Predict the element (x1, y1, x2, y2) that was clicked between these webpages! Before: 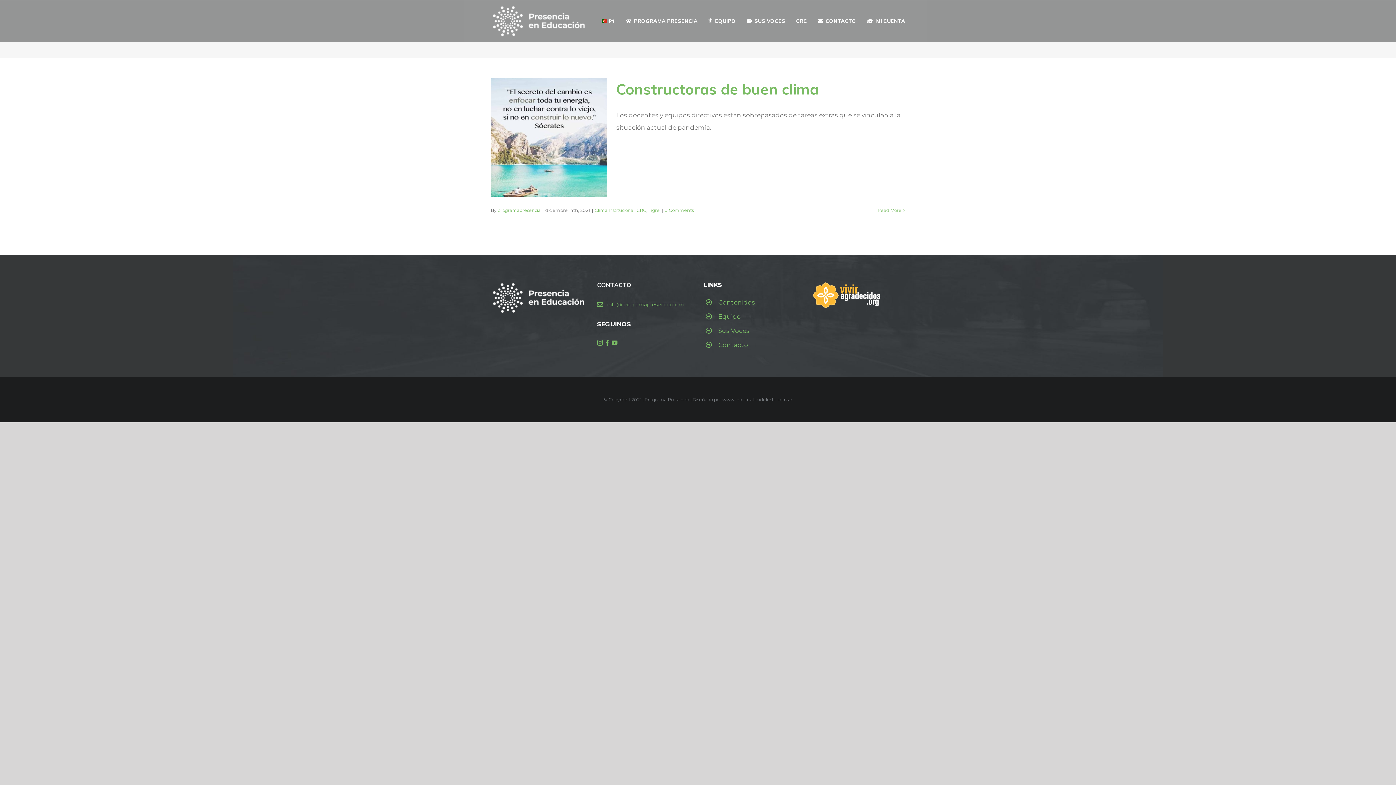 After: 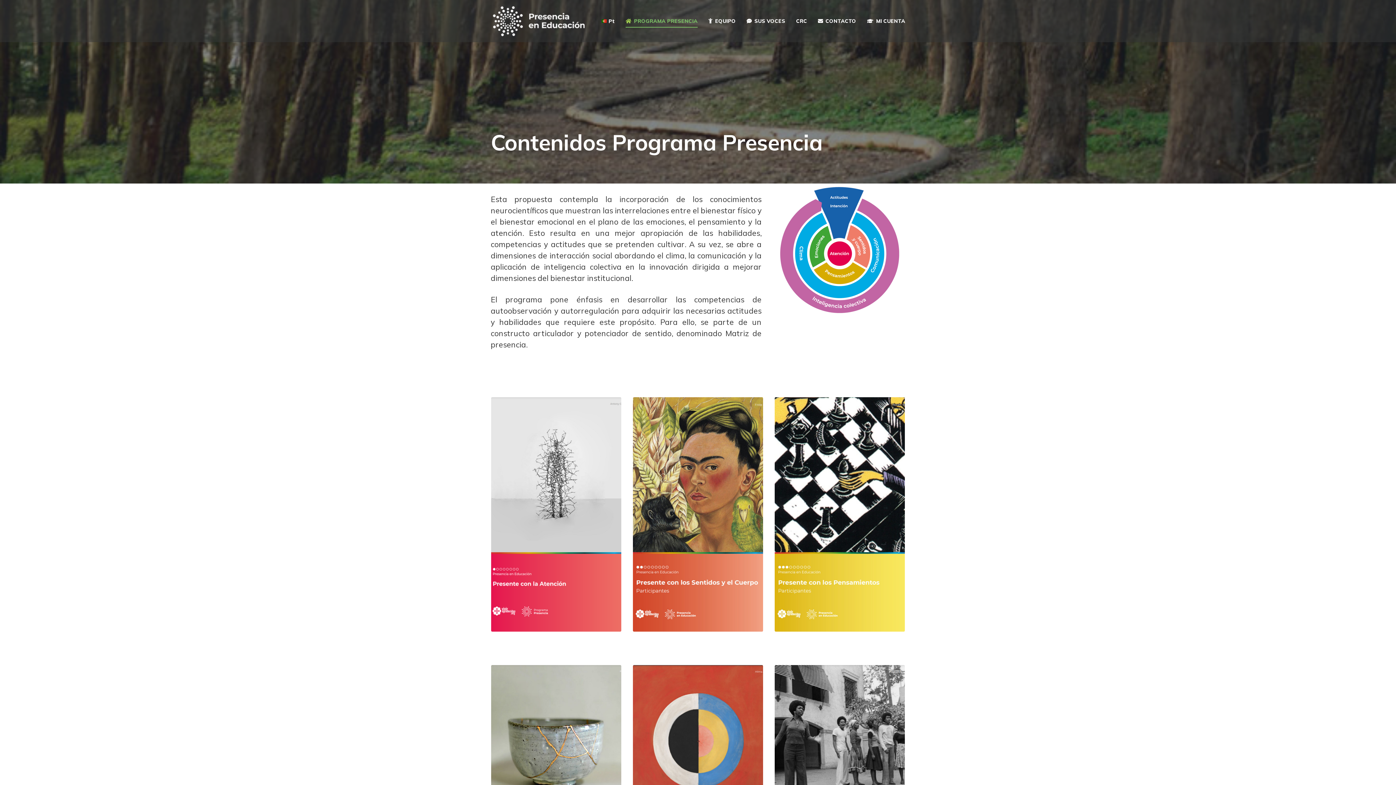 Action: bbox: (718, 297, 799, 307) label: Contenidos